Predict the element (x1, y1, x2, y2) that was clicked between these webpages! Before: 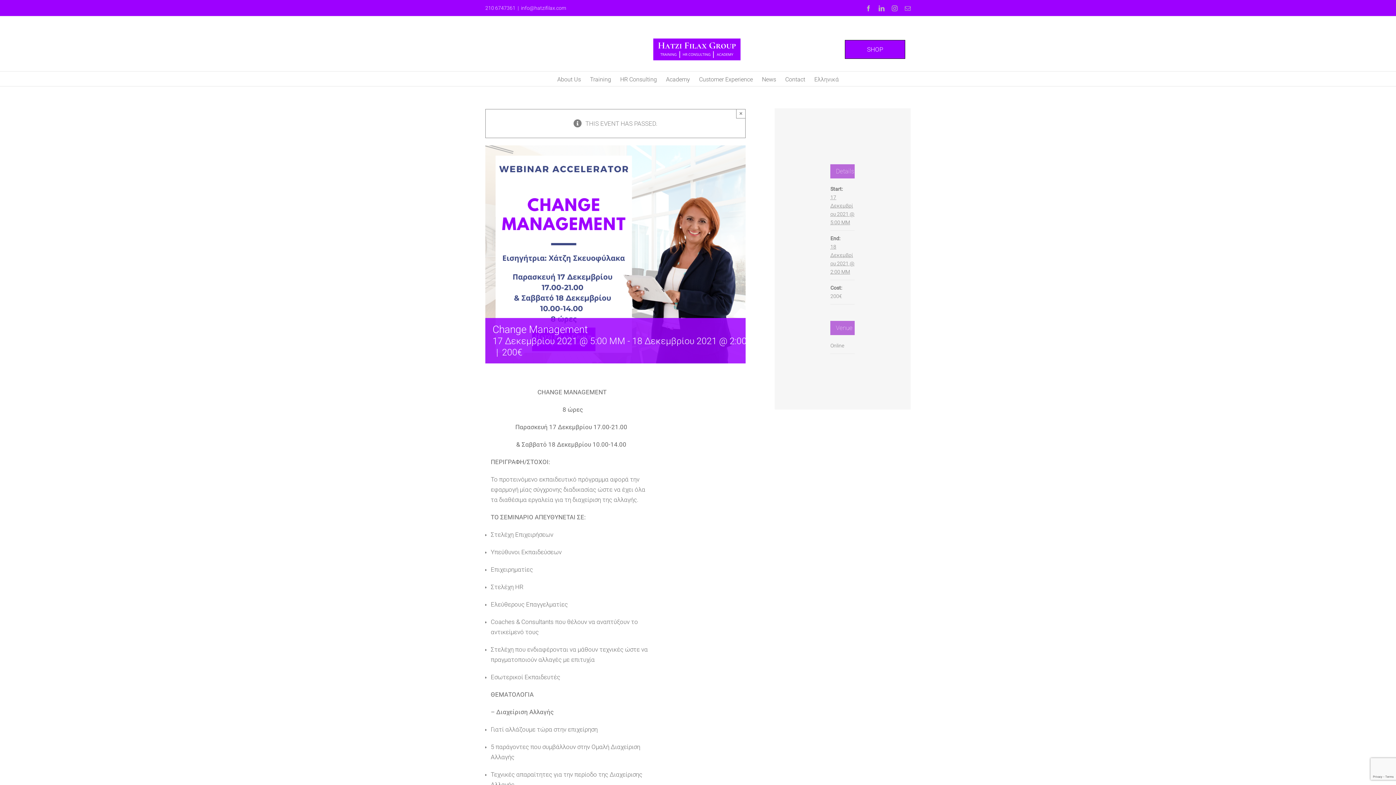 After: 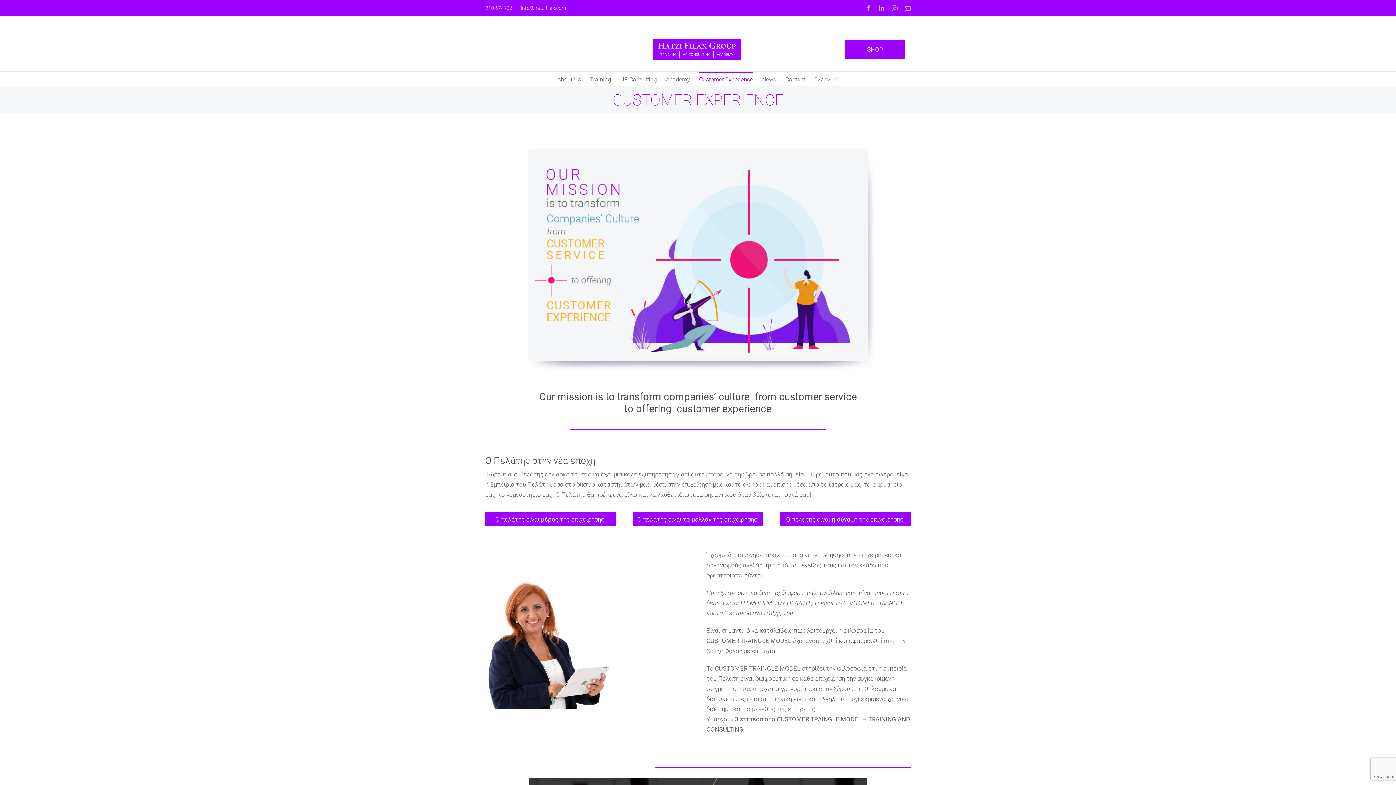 Action: bbox: (699, 71, 753, 86) label: Customer Experience